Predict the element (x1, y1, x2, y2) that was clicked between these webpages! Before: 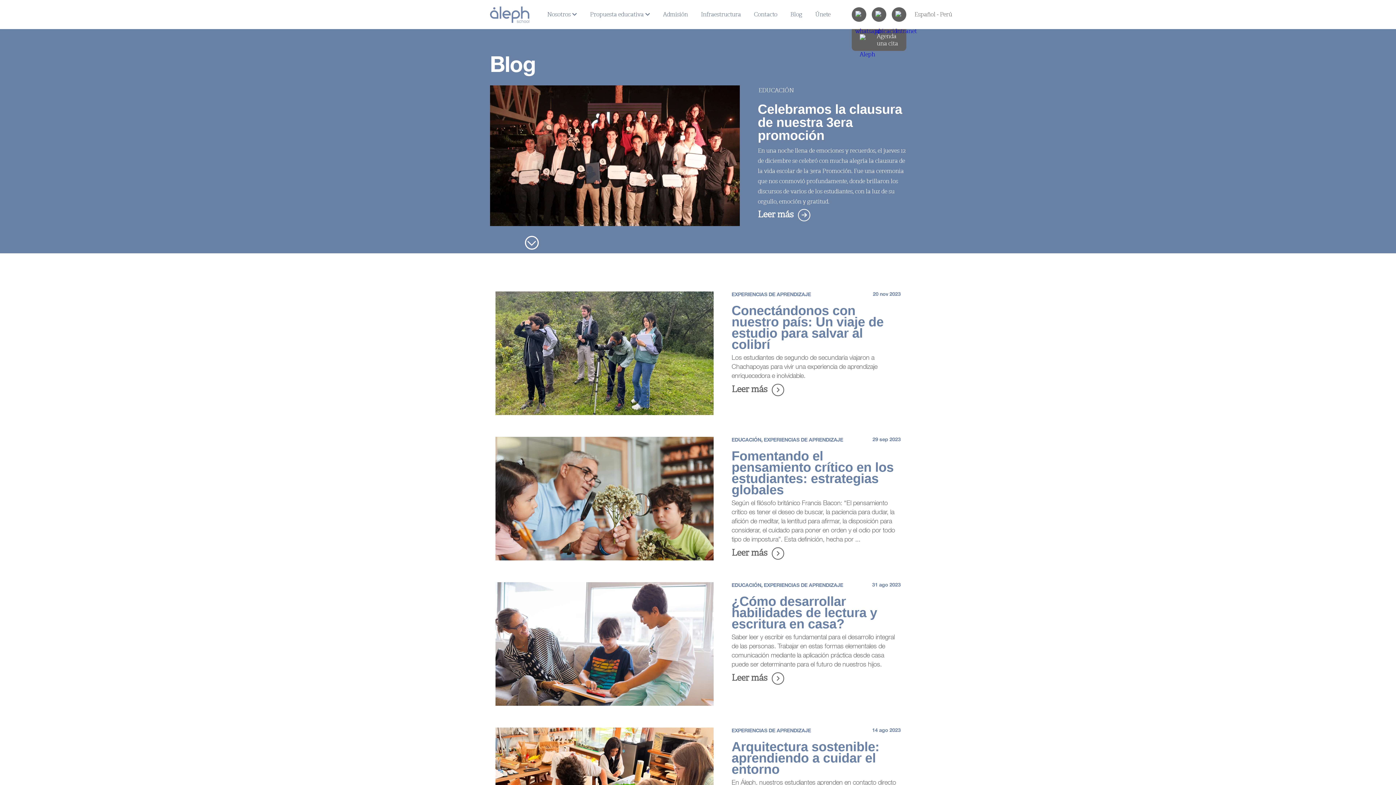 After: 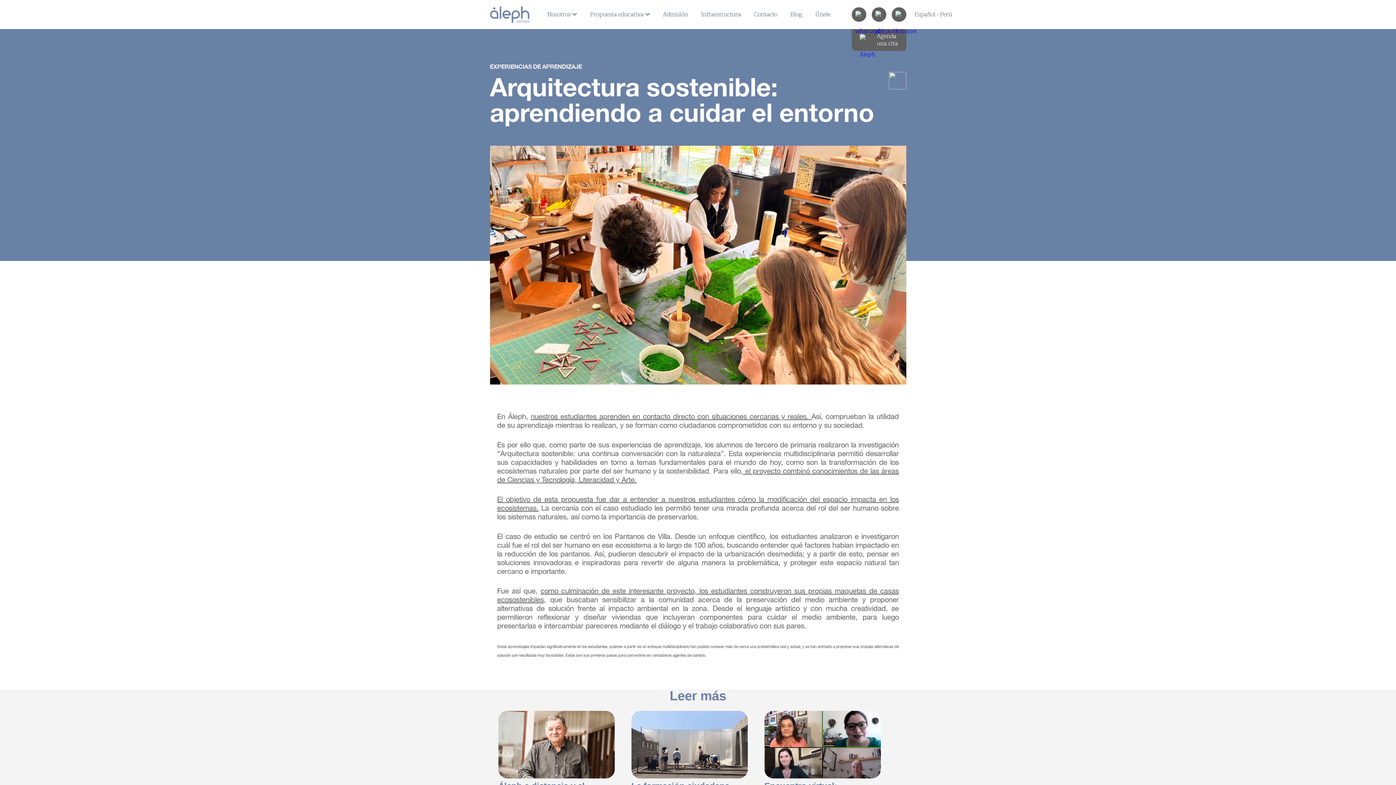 Action: bbox: (731, 739, 879, 777) label: Arquitectura sostenible: aprendiendo a cuidar el entorno